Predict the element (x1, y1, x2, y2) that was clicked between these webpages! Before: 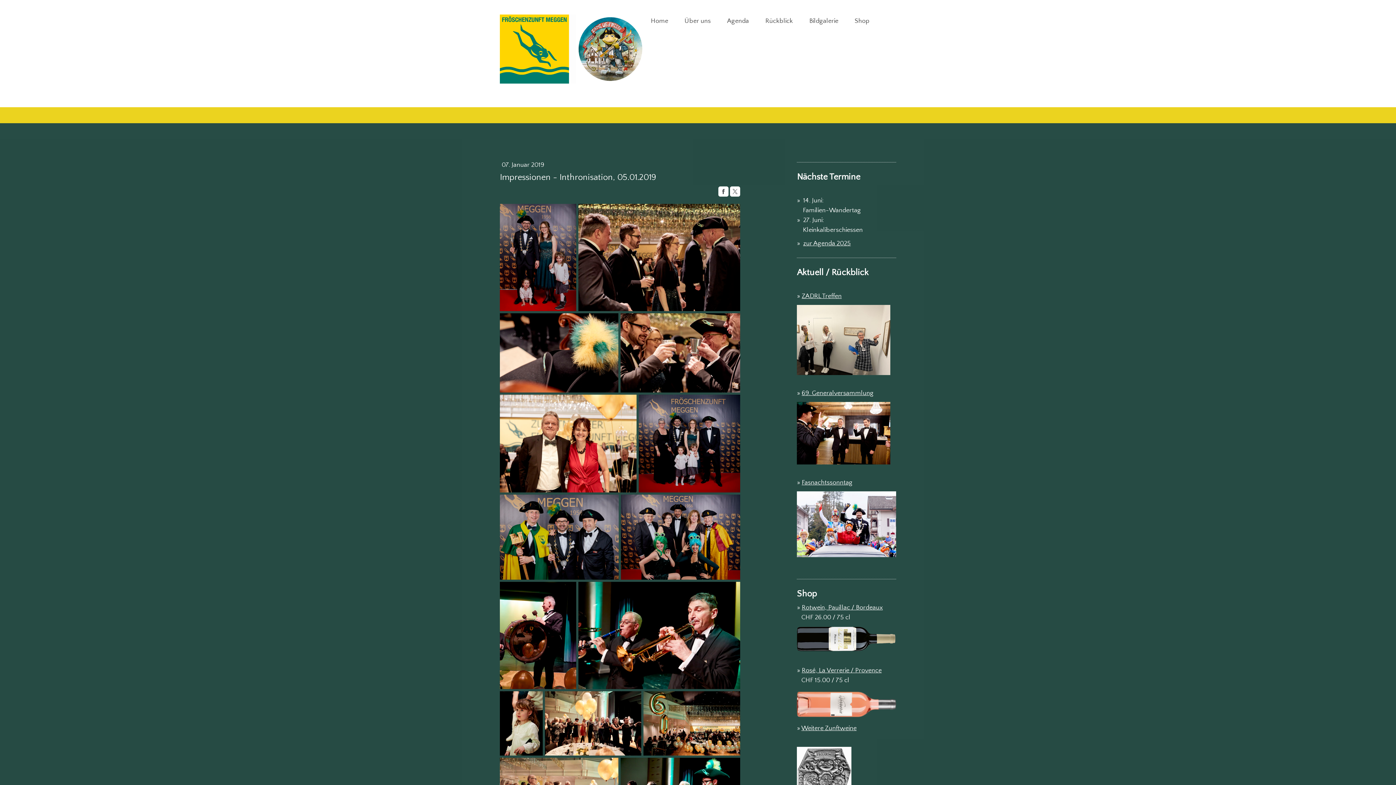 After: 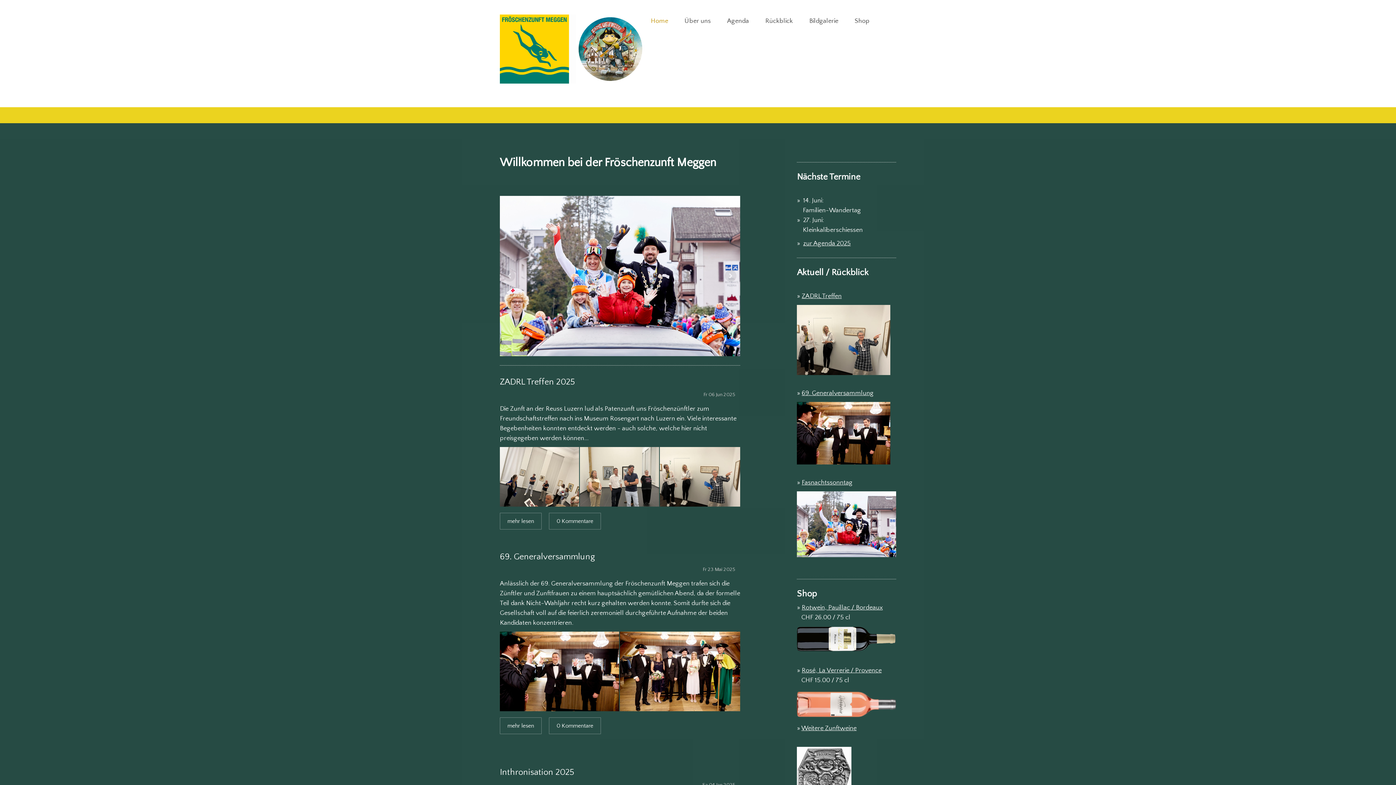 Action: label: Home bbox: (643, 12, 675, 29)